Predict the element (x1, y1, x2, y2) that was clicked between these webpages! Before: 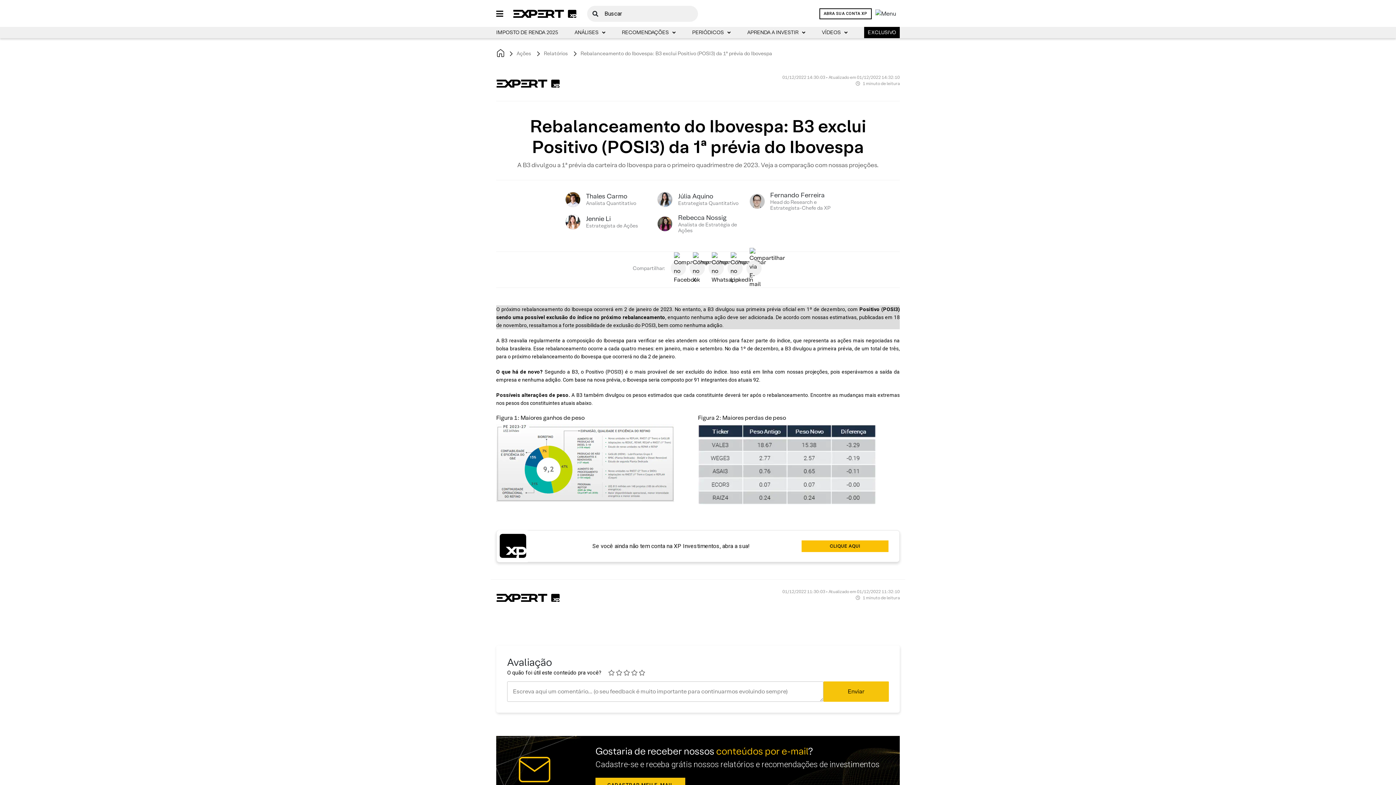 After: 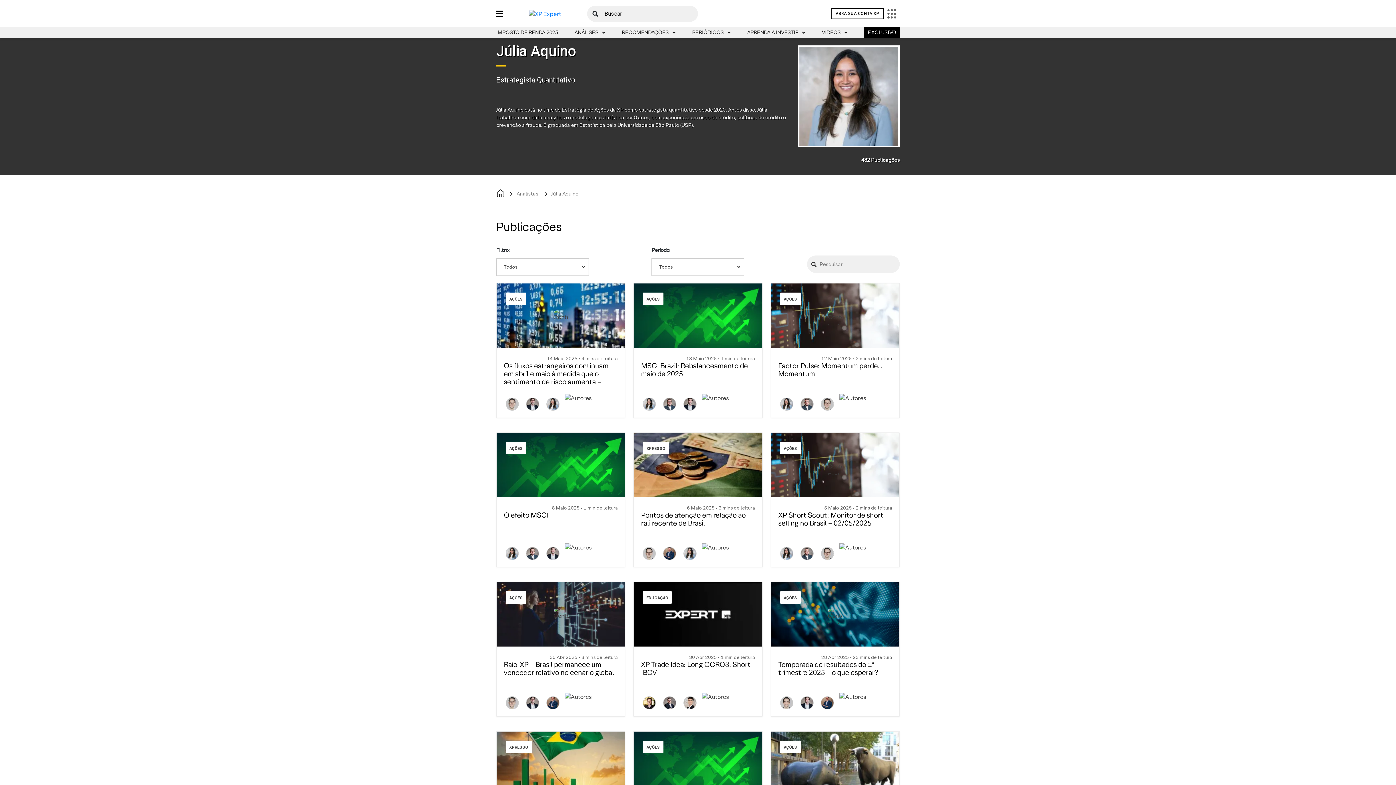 Action: label: Júlia Aquino
Estrategista Quantitativo bbox: (657, 192, 738, 207)